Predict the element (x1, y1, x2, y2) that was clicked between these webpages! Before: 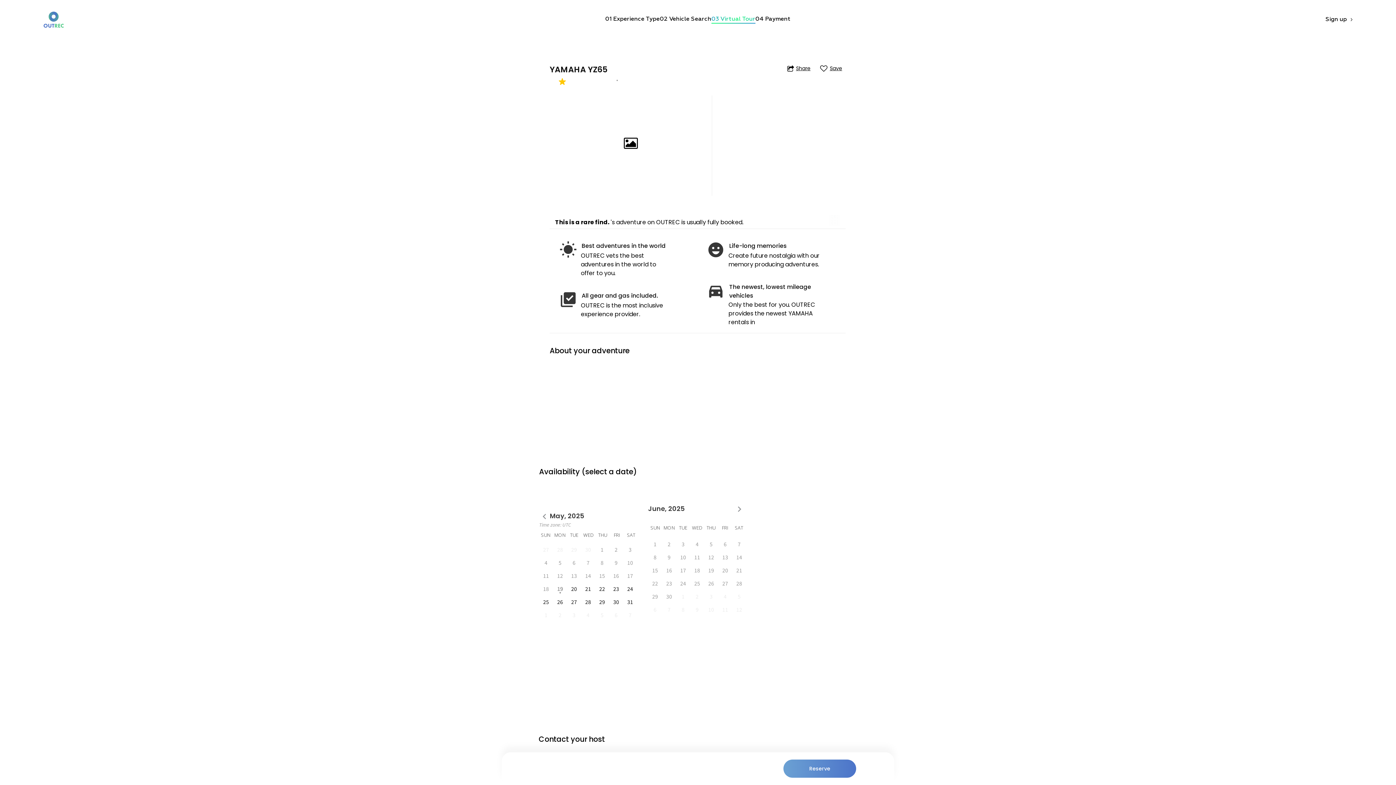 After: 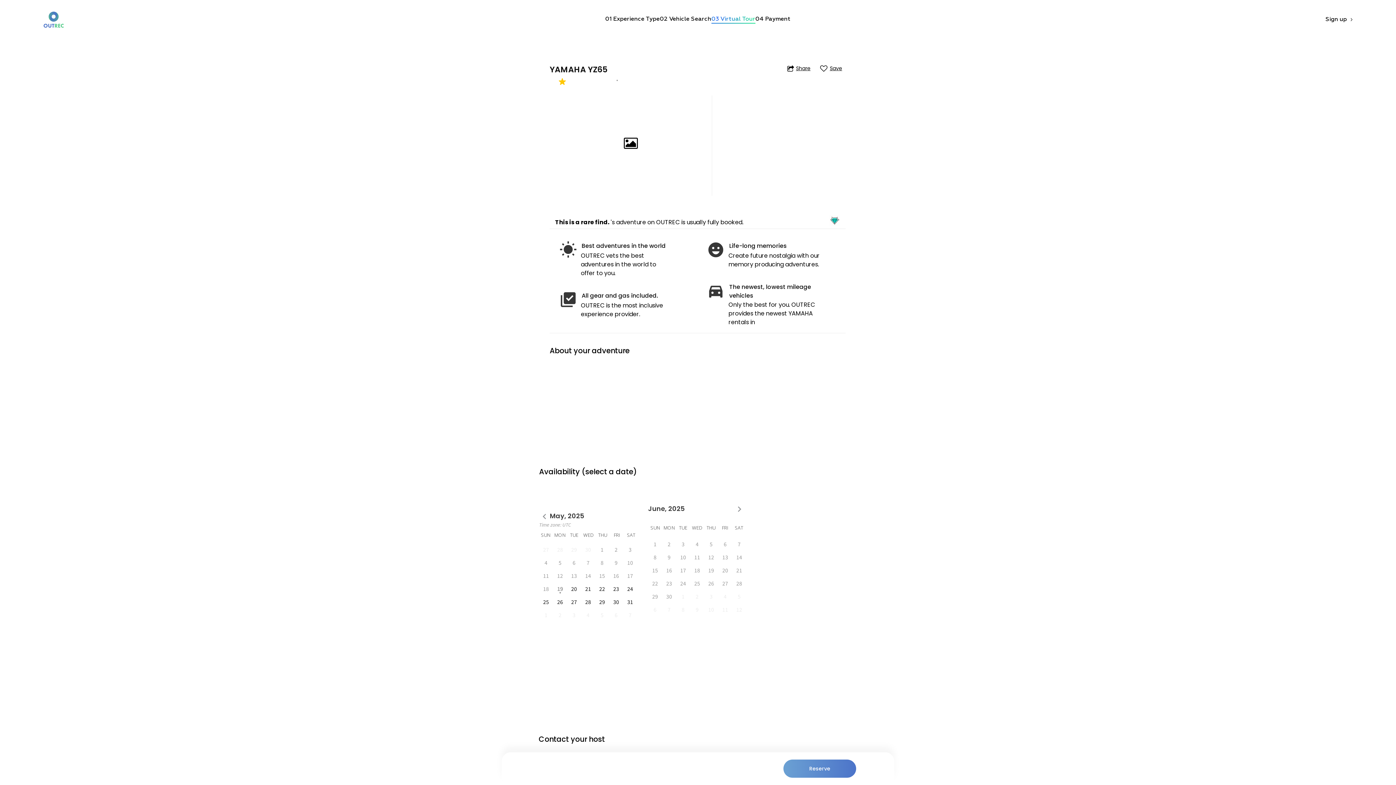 Action: label: Share bbox: (794, 63, 812, 73)